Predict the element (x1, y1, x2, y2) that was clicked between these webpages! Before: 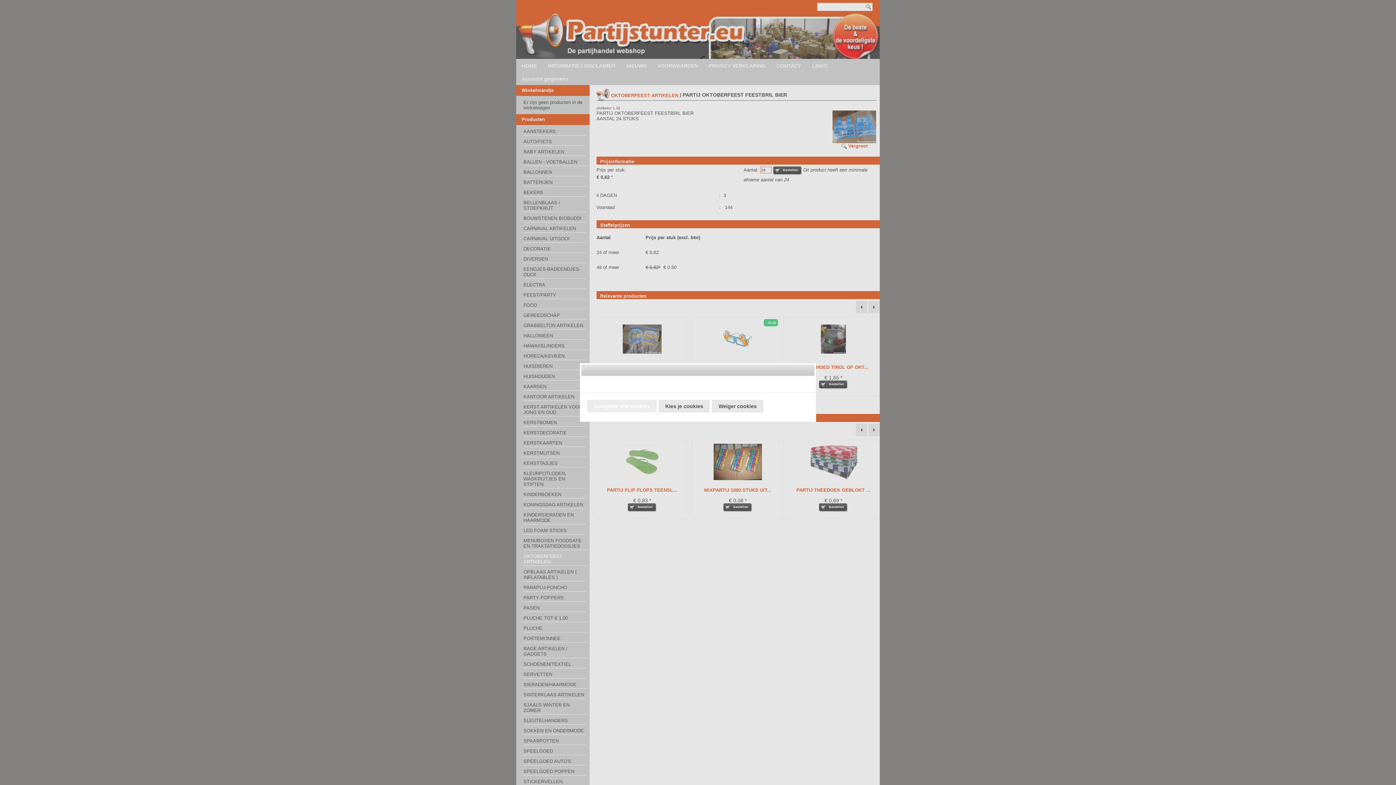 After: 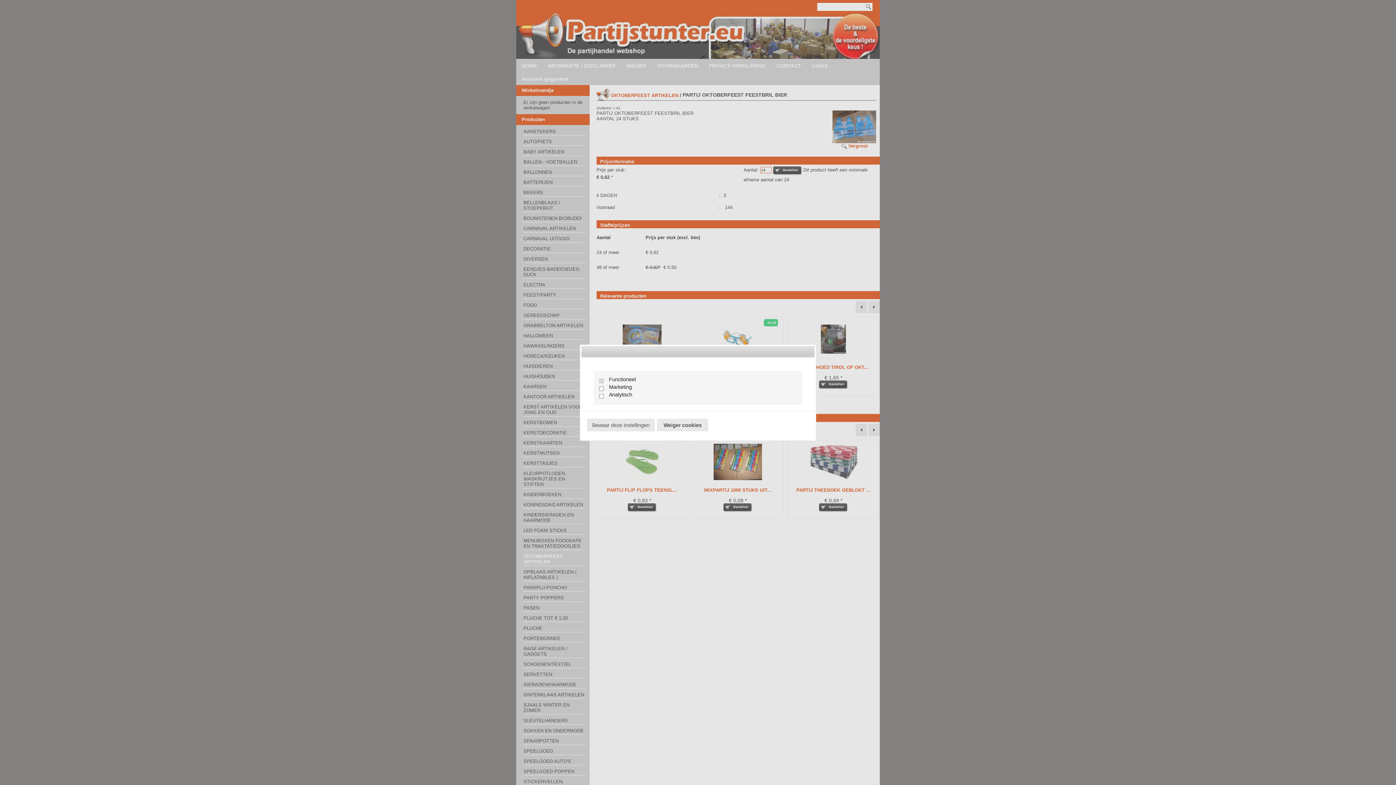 Action: label: Kies je cookies bbox: (658, 399, 709, 412)